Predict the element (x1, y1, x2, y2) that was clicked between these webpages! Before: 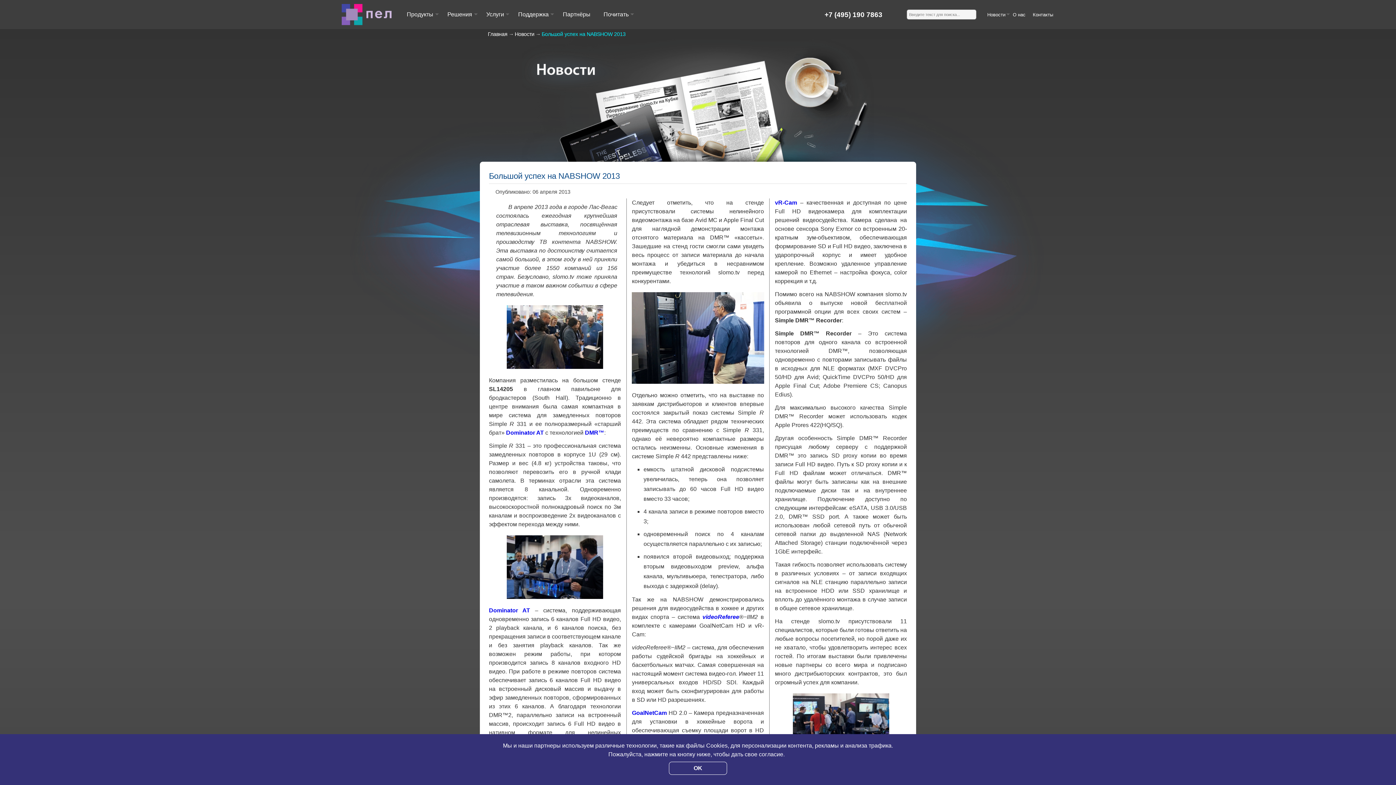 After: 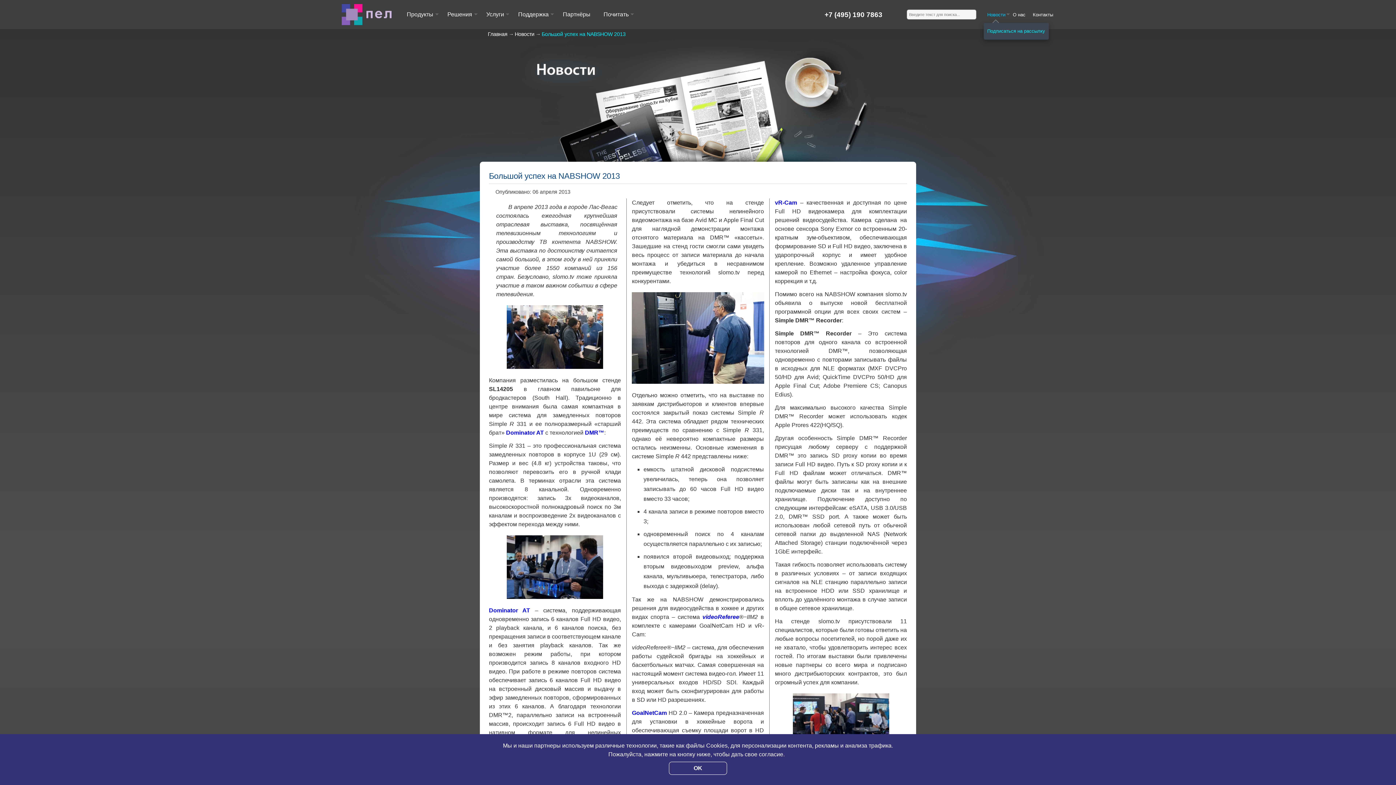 Action: bbox: (983, 6, 1009, 22) label: +
Новости